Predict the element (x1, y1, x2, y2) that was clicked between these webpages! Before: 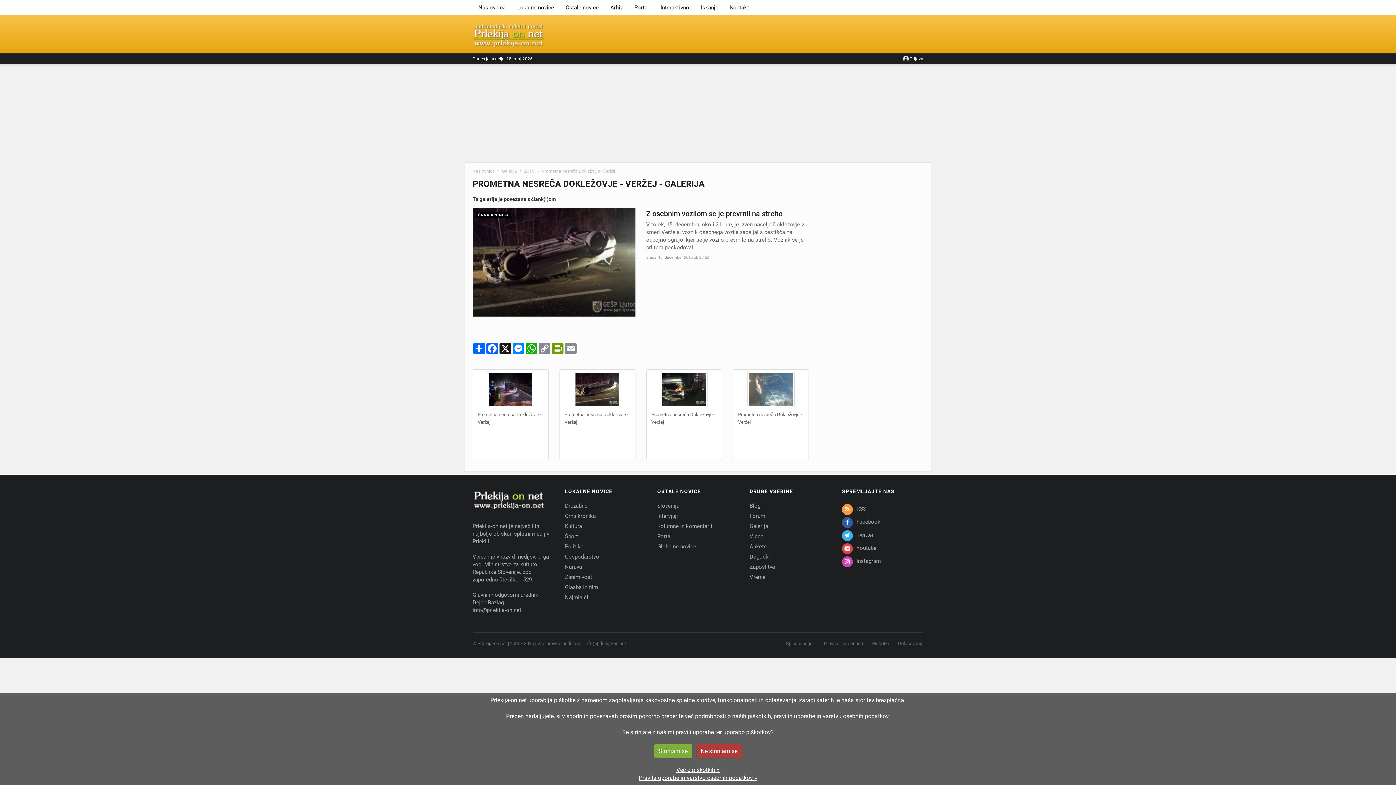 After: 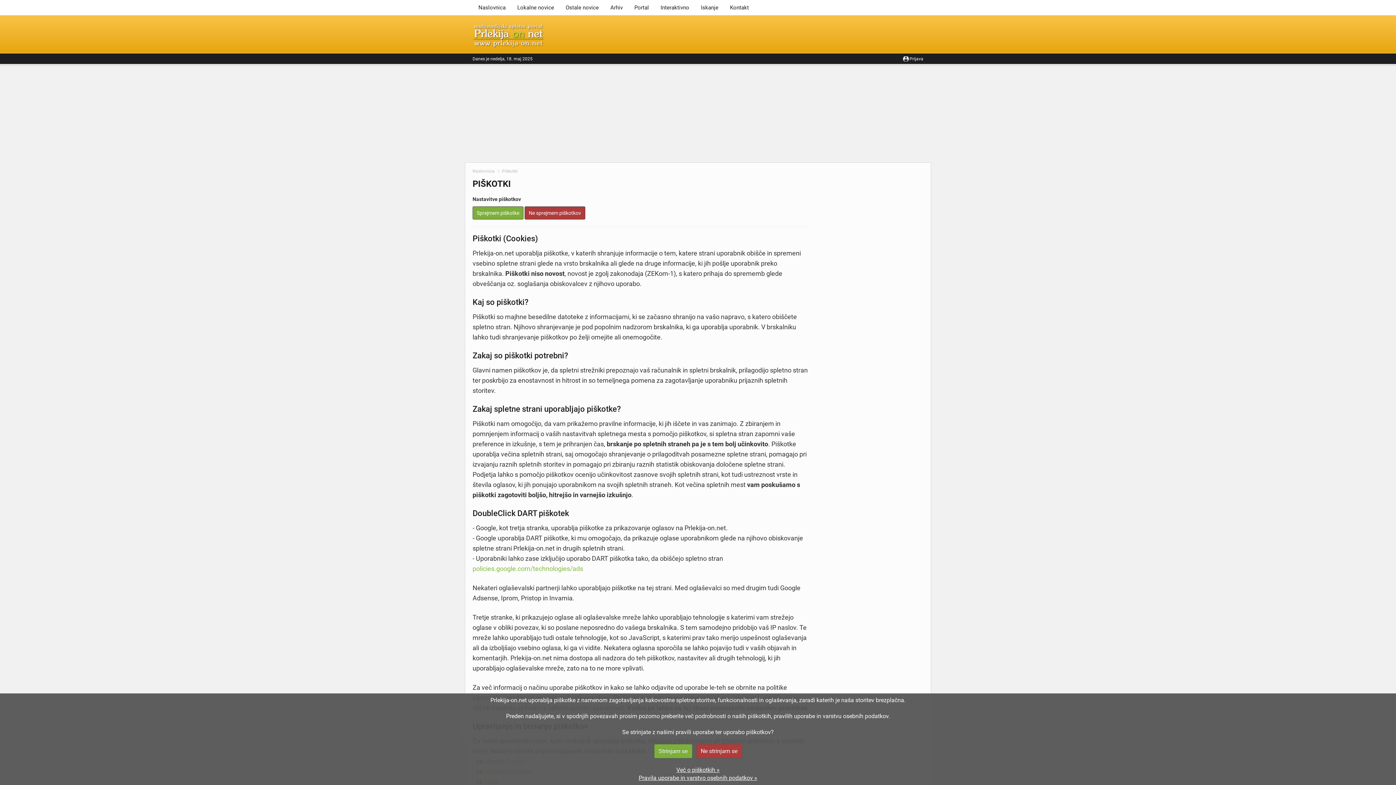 Action: bbox: (676, 766, 719, 773) label: 

Več o piškotkih »